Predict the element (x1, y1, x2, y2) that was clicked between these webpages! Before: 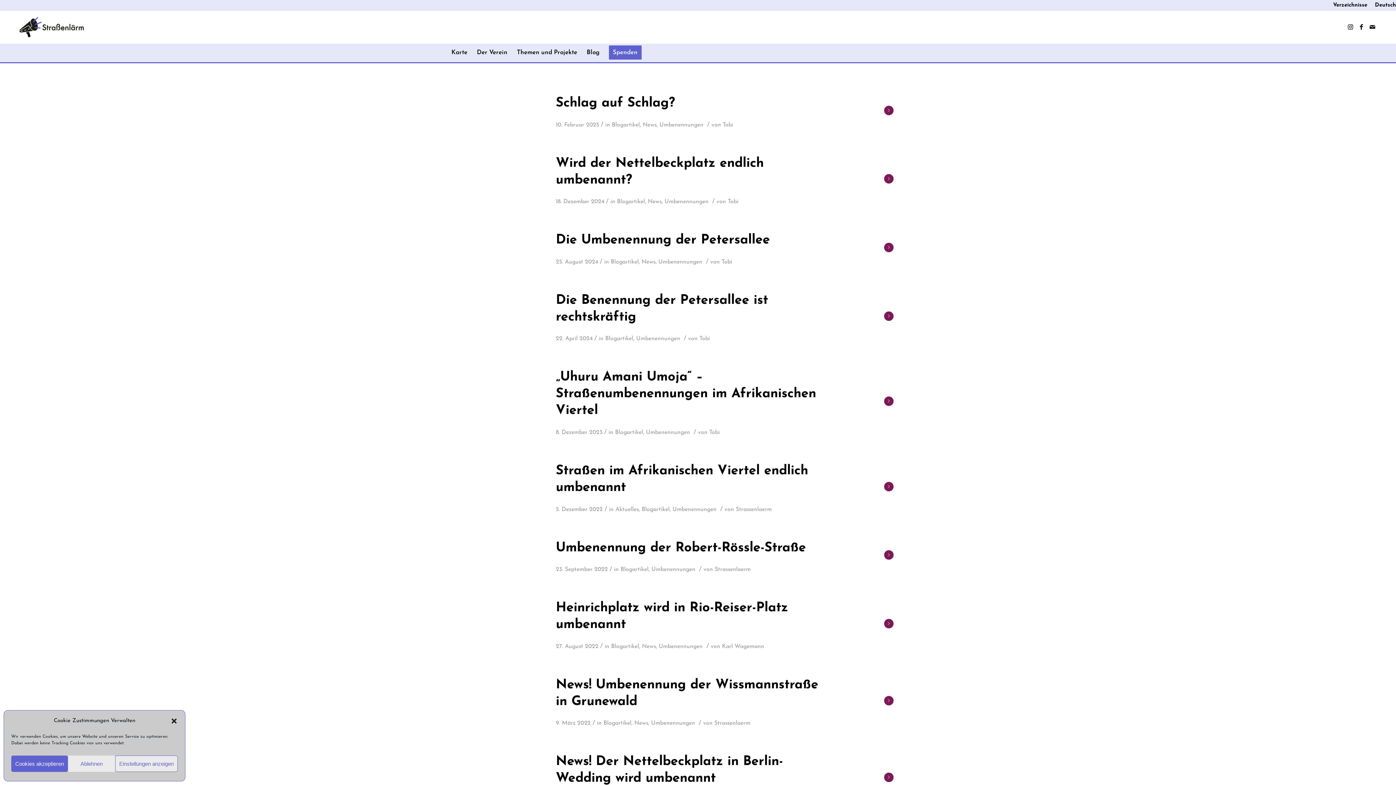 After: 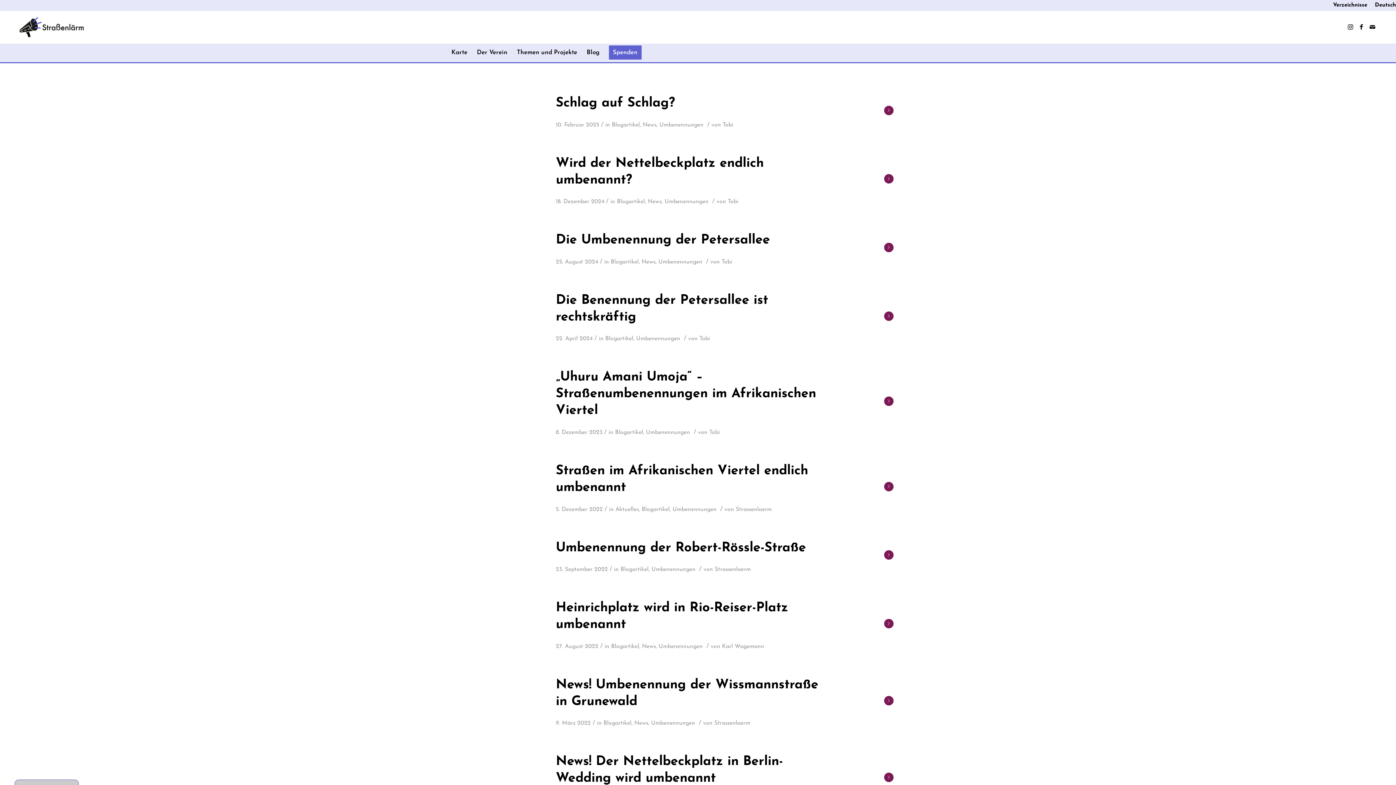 Action: bbox: (11, 756, 68, 772) label: Cookies akzeptieren